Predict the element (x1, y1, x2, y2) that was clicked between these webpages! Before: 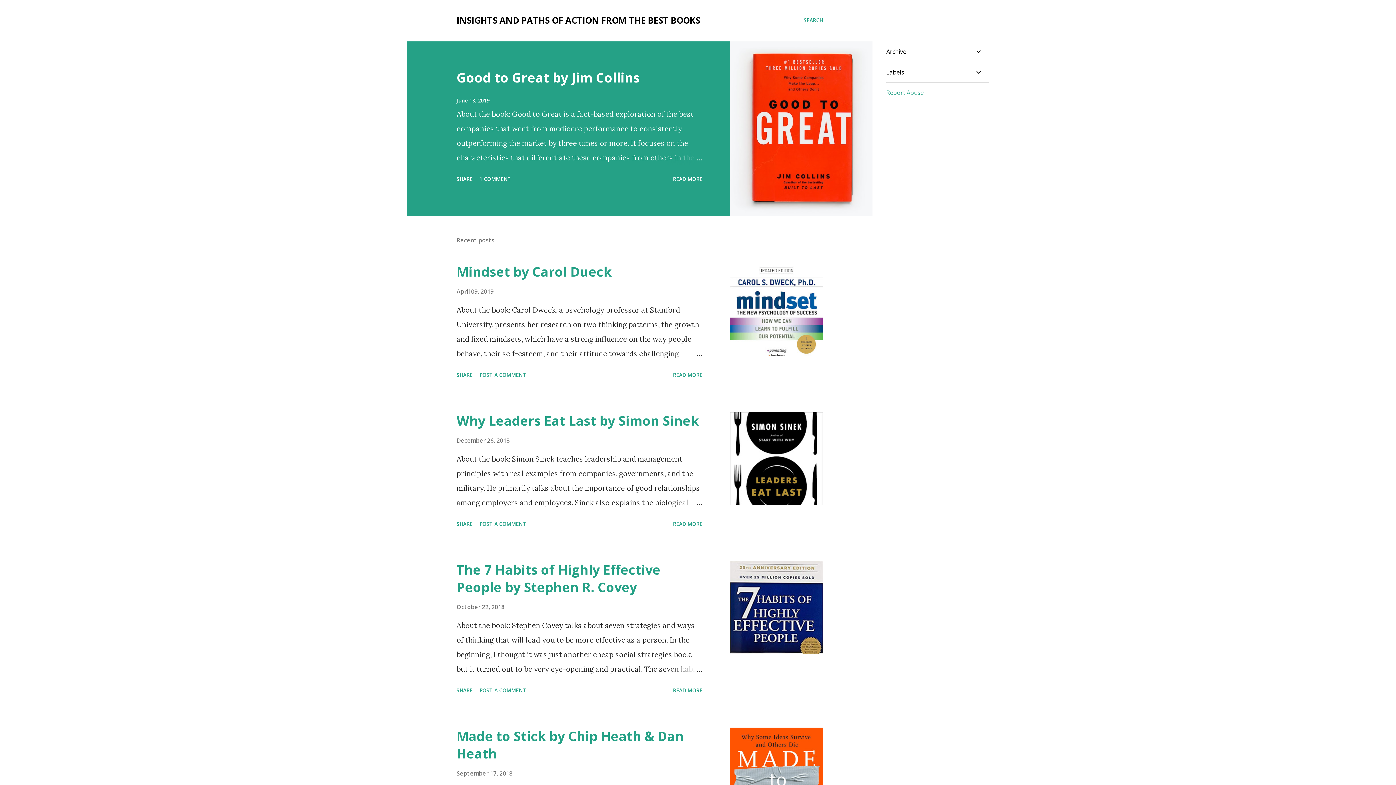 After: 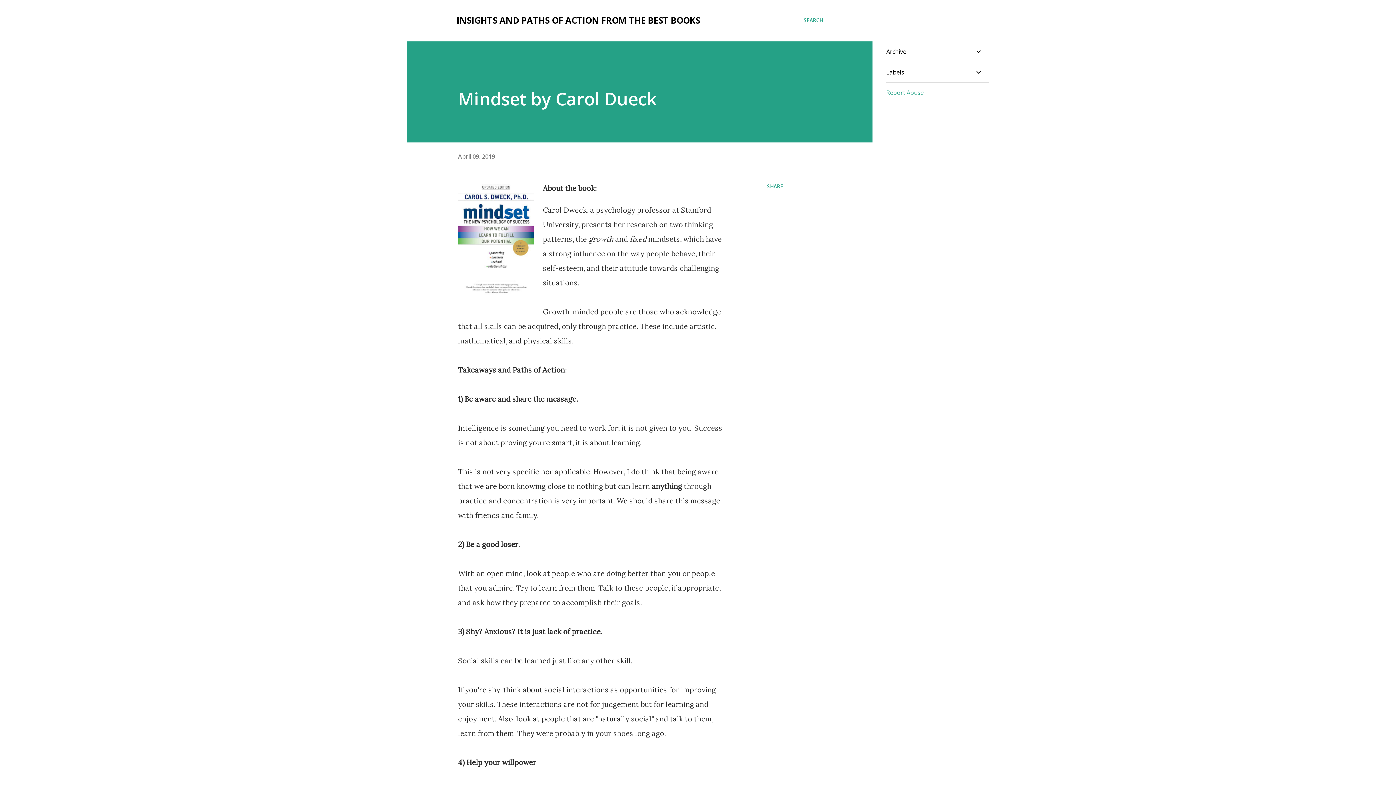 Action: bbox: (670, 368, 705, 381) label: READ MORE